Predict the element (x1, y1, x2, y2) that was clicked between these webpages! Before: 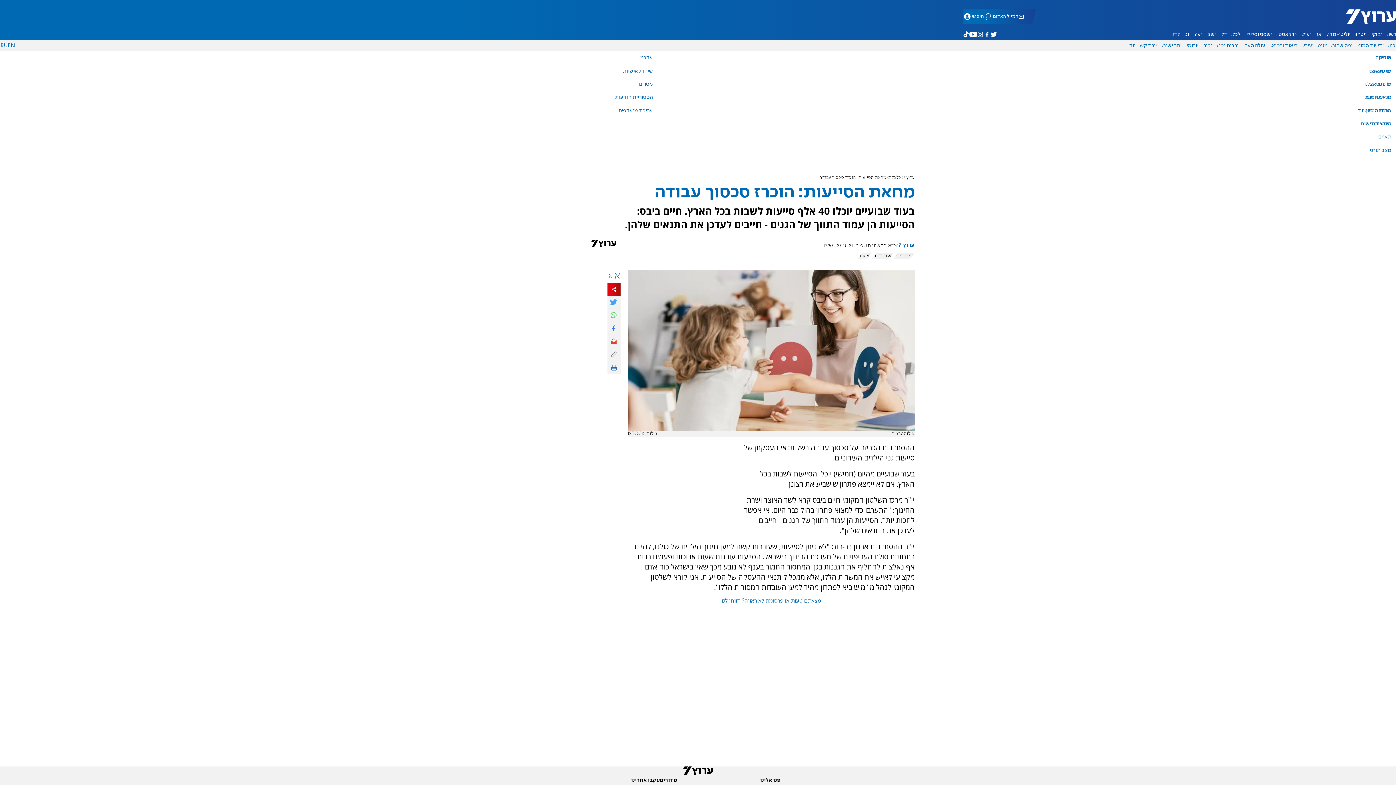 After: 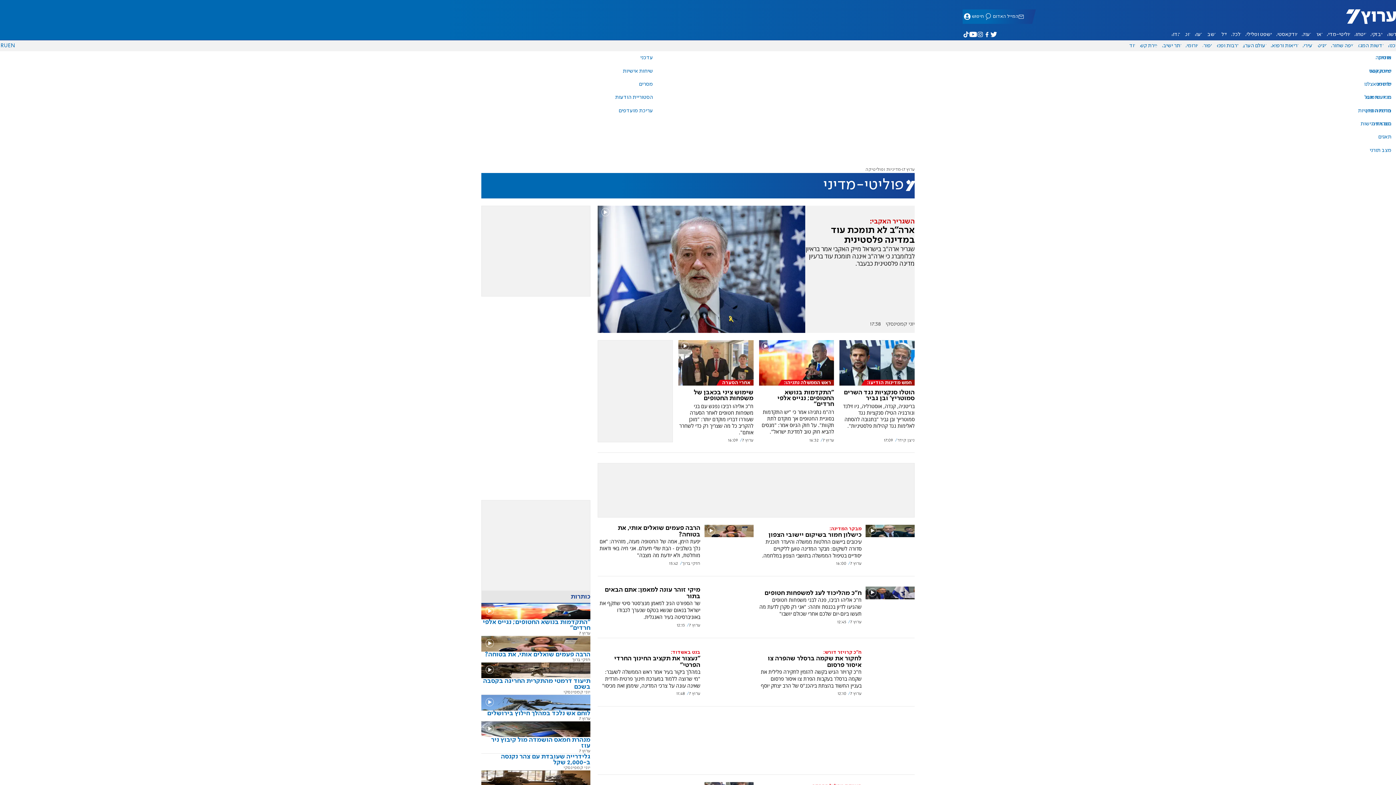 Action: label: פוליטי-מדיני bbox: (1325, 29, 1352, 39)